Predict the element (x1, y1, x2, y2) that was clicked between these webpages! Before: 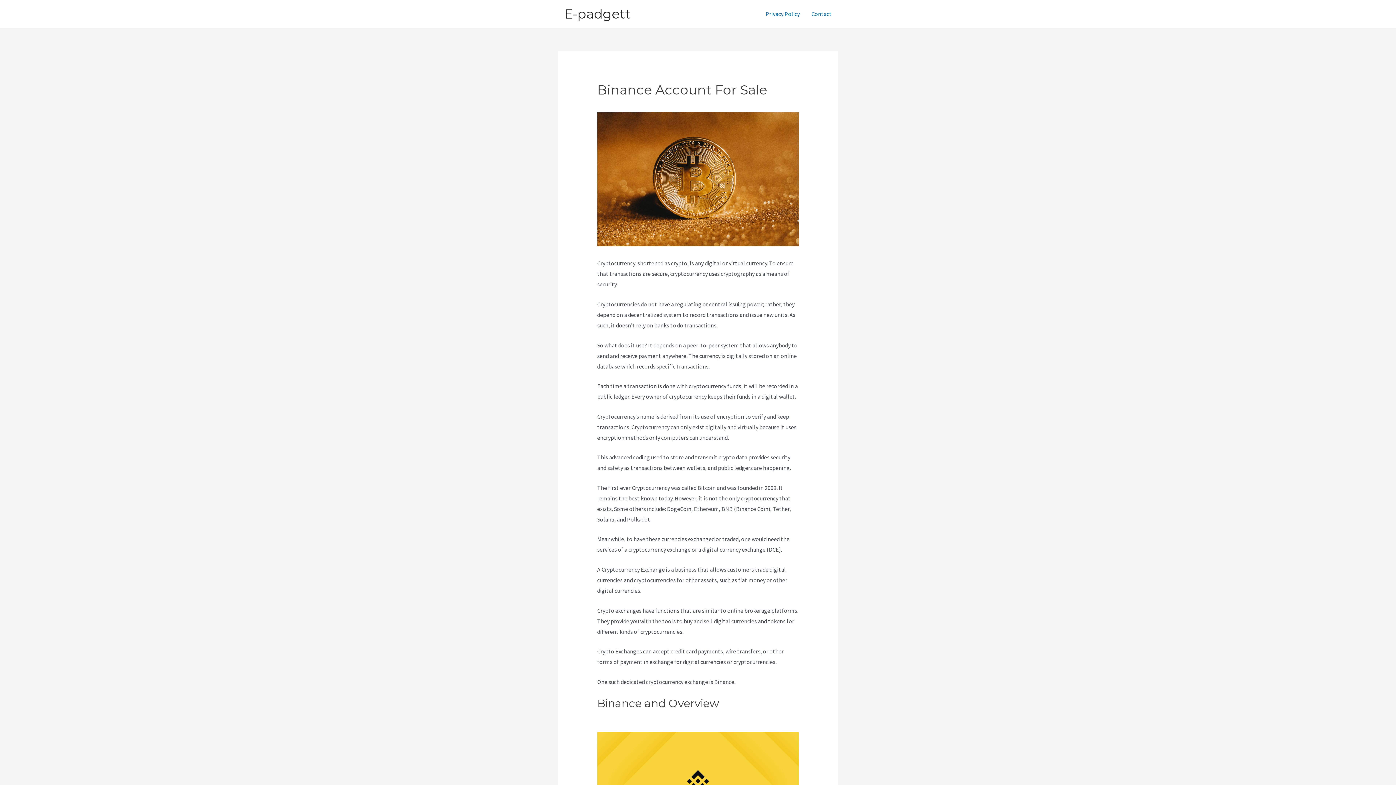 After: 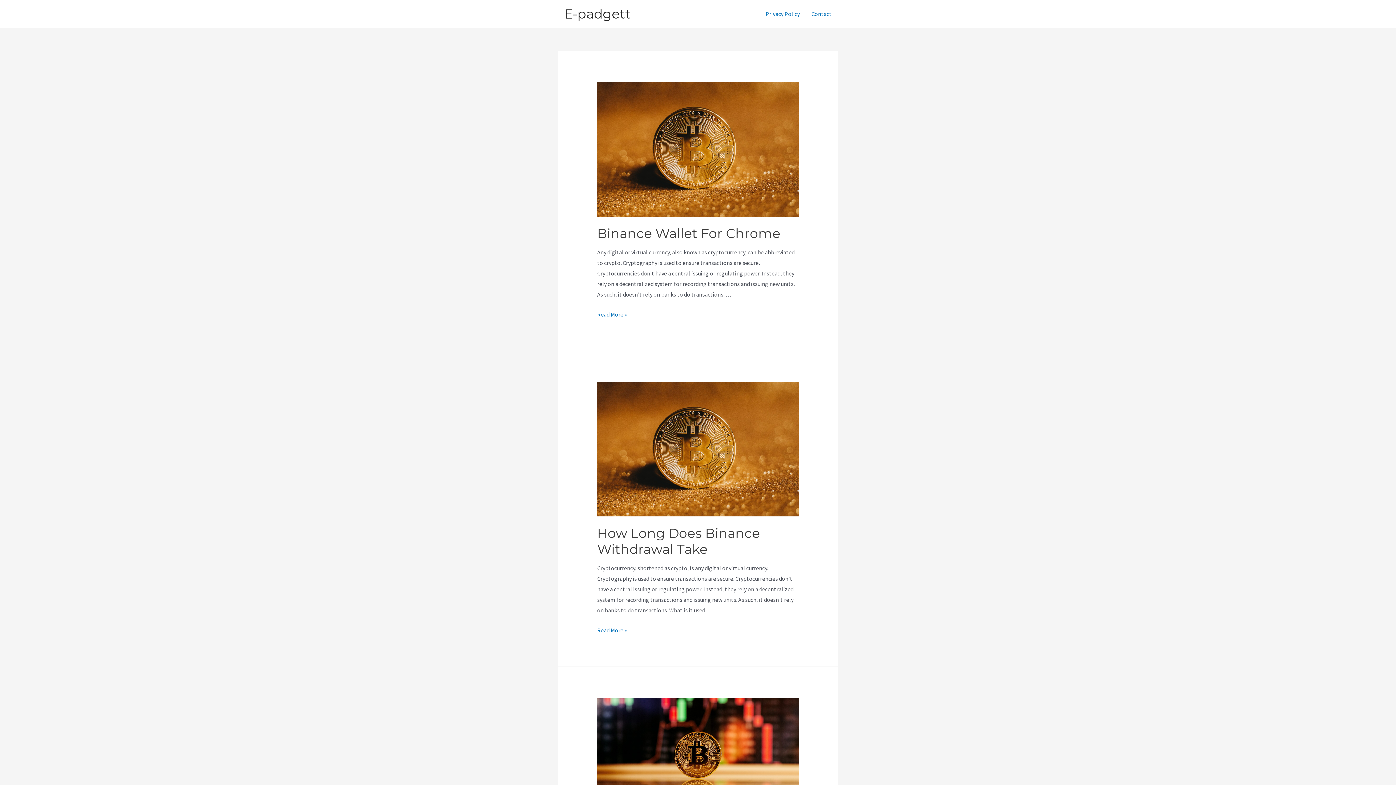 Action: label: E-padgett bbox: (564, 5, 630, 21)